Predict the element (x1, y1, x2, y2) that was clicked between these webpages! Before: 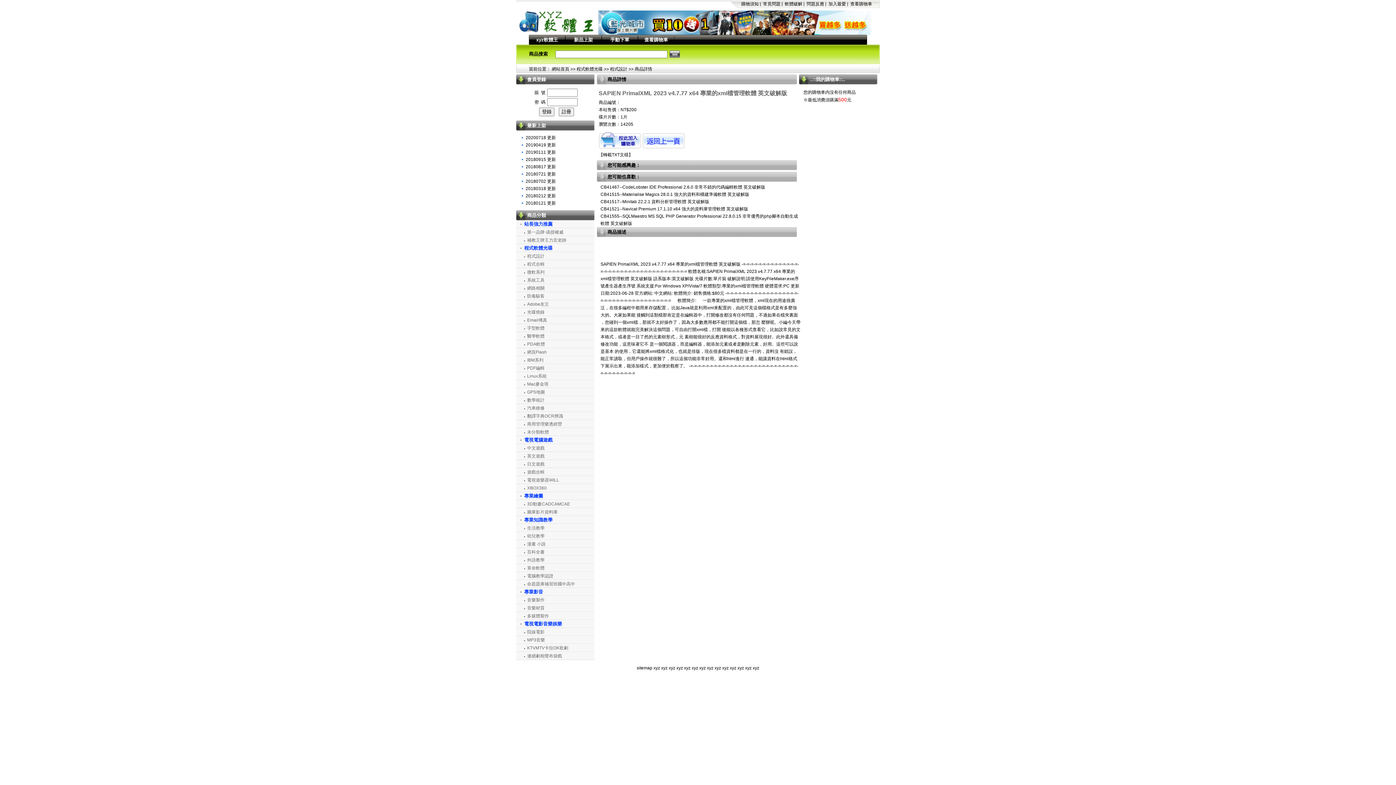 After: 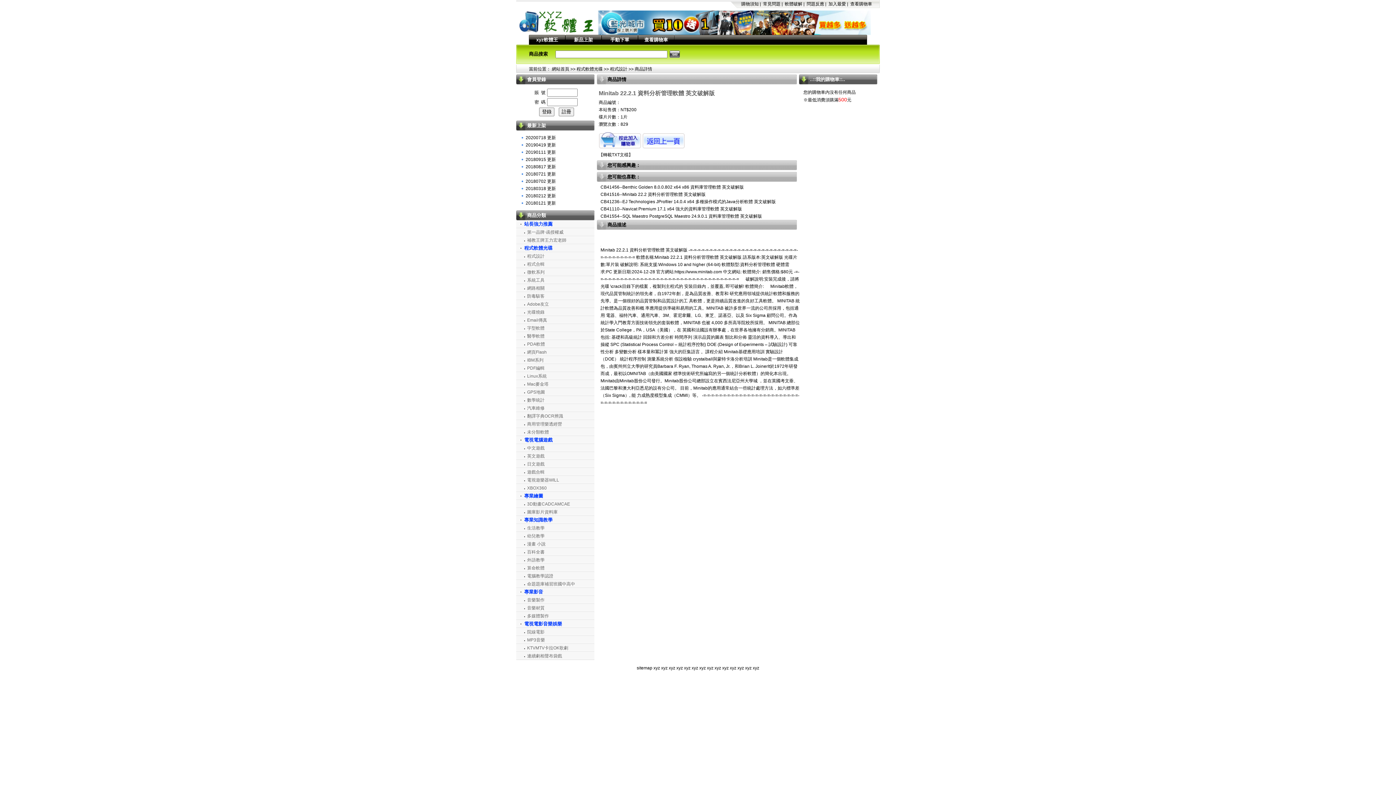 Action: bbox: (600, 199, 709, 204) label: CB41517--Minitab 22.2.1 資料分析管理軟體 英文破解版